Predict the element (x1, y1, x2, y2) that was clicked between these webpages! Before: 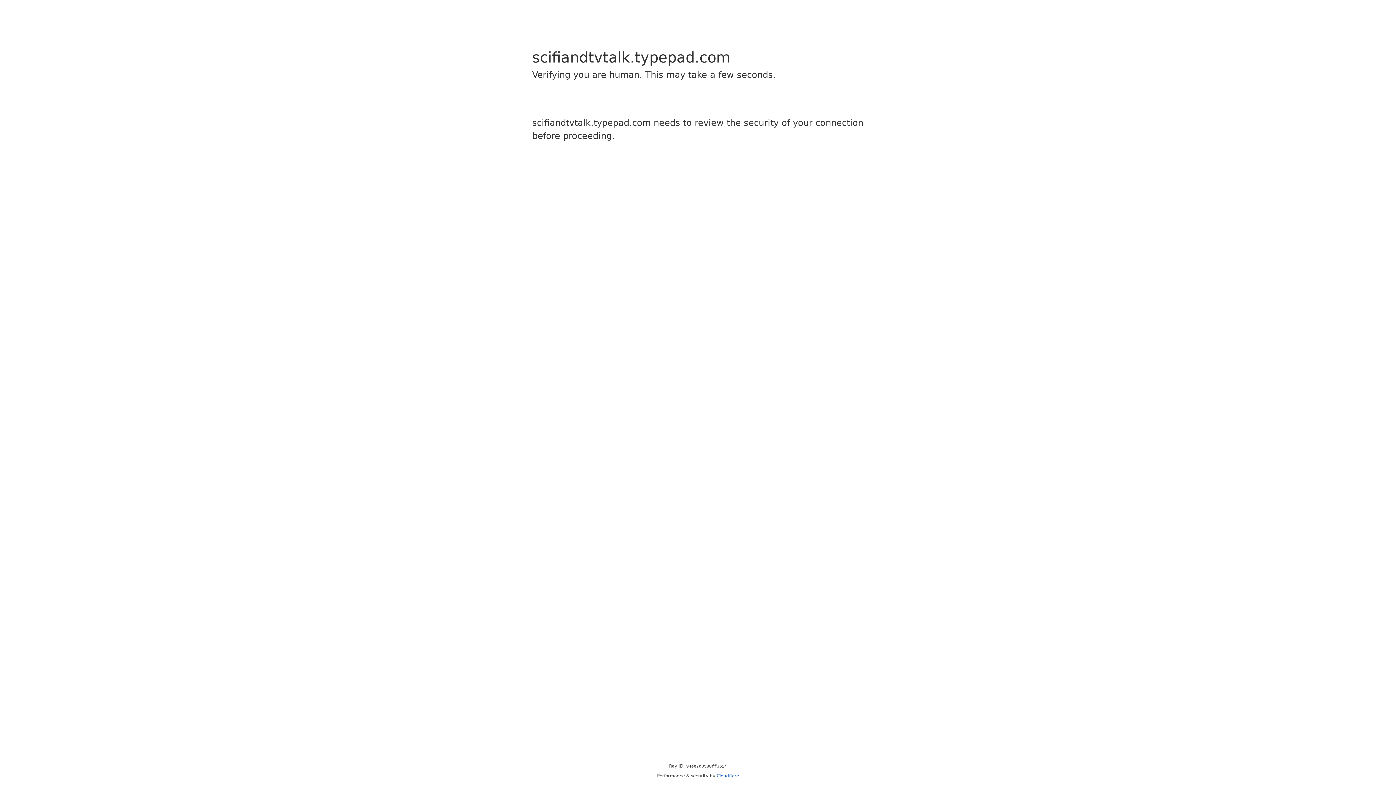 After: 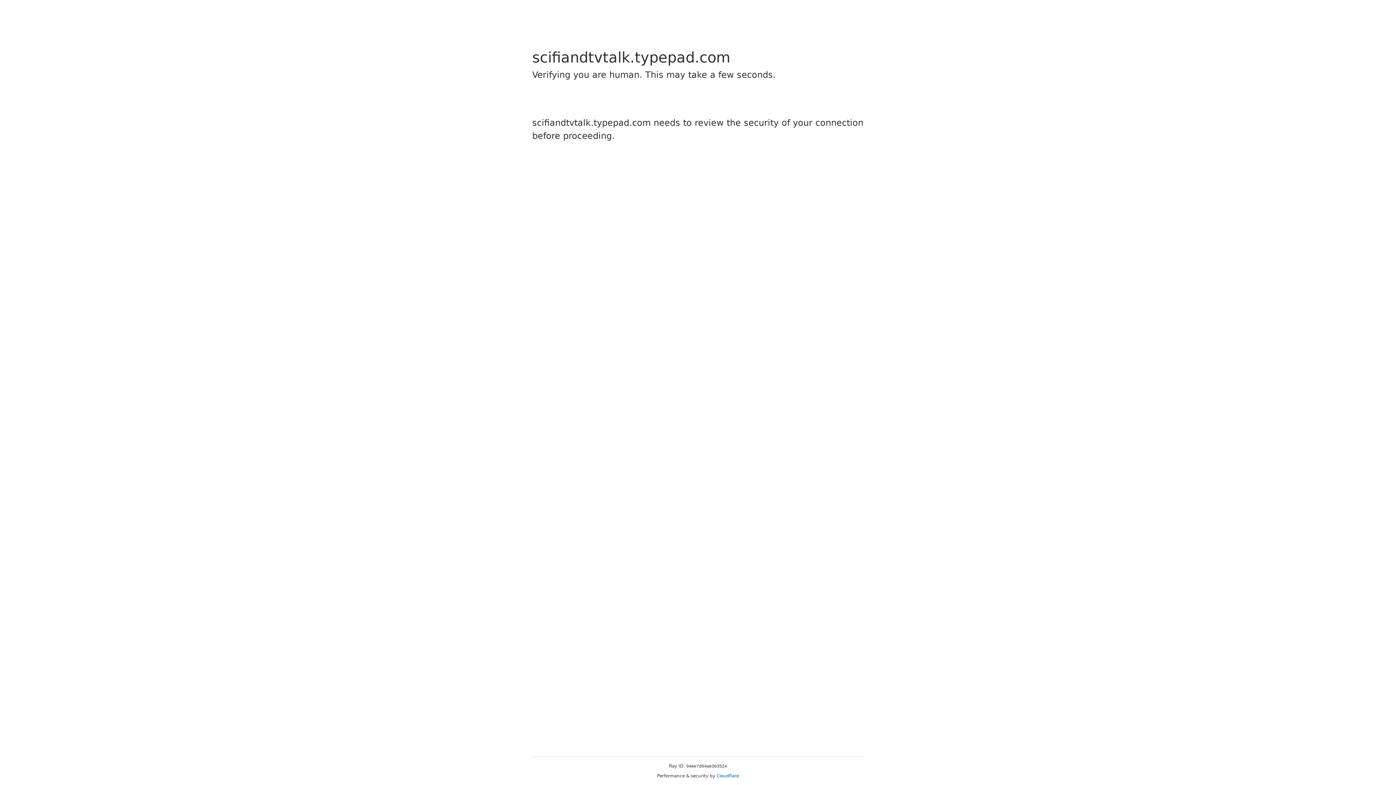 Action: label: Cloudflare bbox: (716, 773, 739, 778)